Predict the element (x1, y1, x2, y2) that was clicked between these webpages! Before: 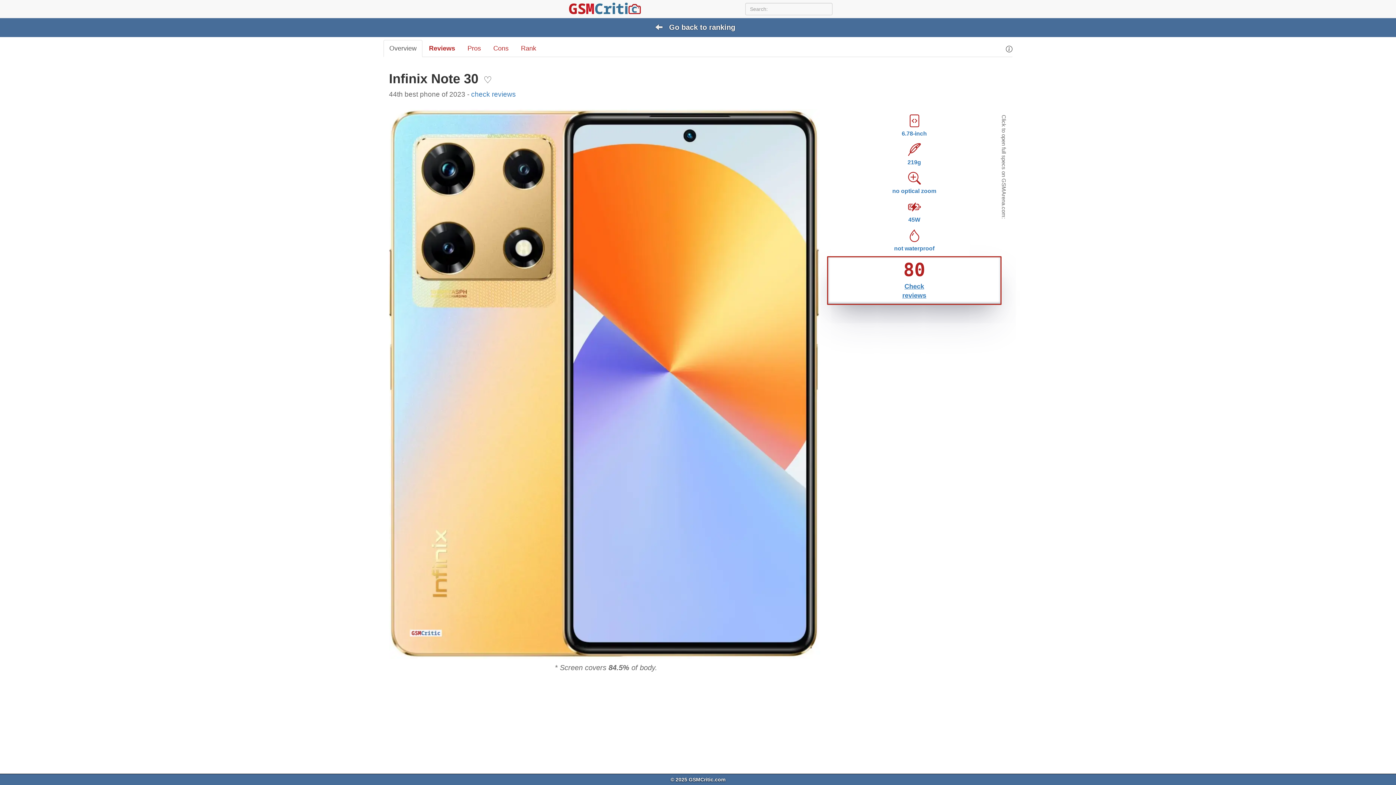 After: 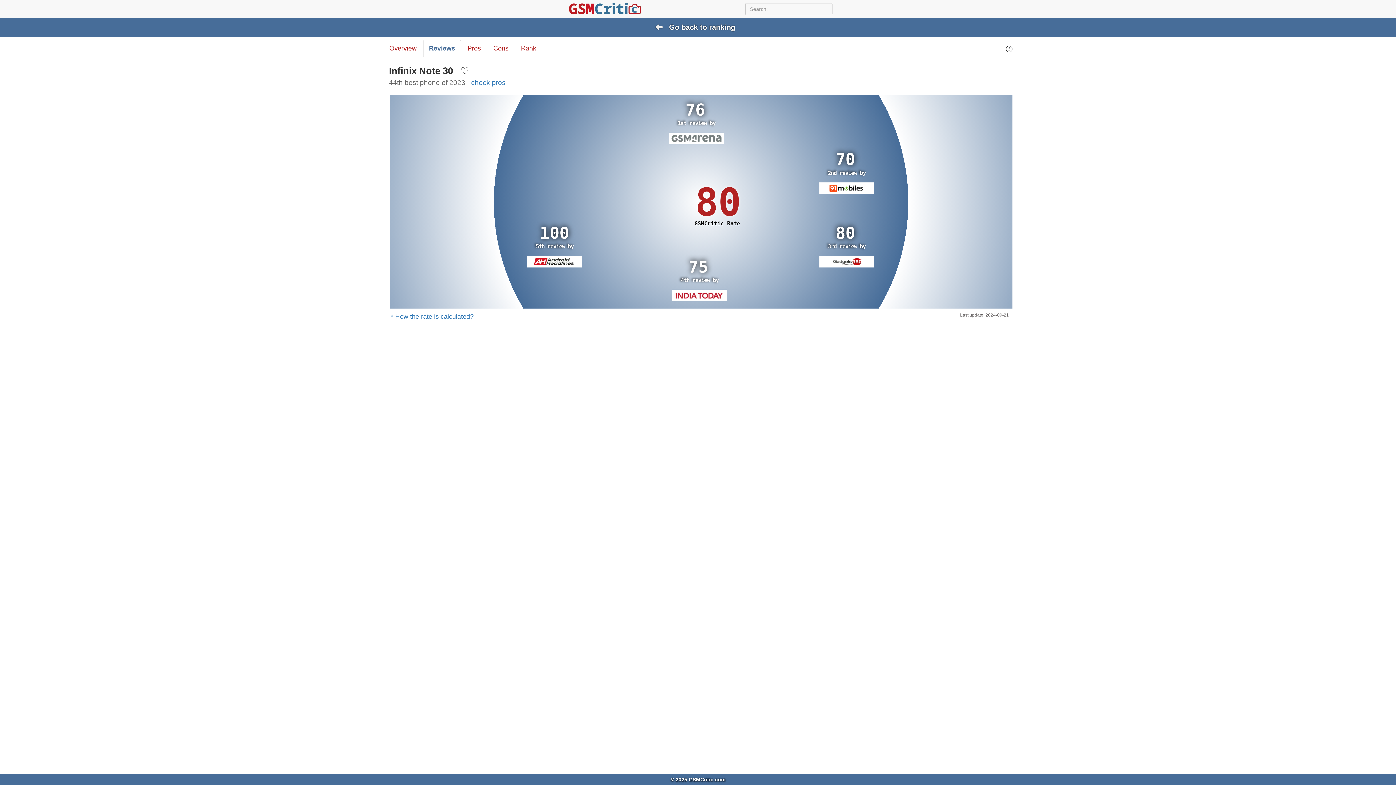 Action: bbox: (423, 40, 461, 57) label: Reviews